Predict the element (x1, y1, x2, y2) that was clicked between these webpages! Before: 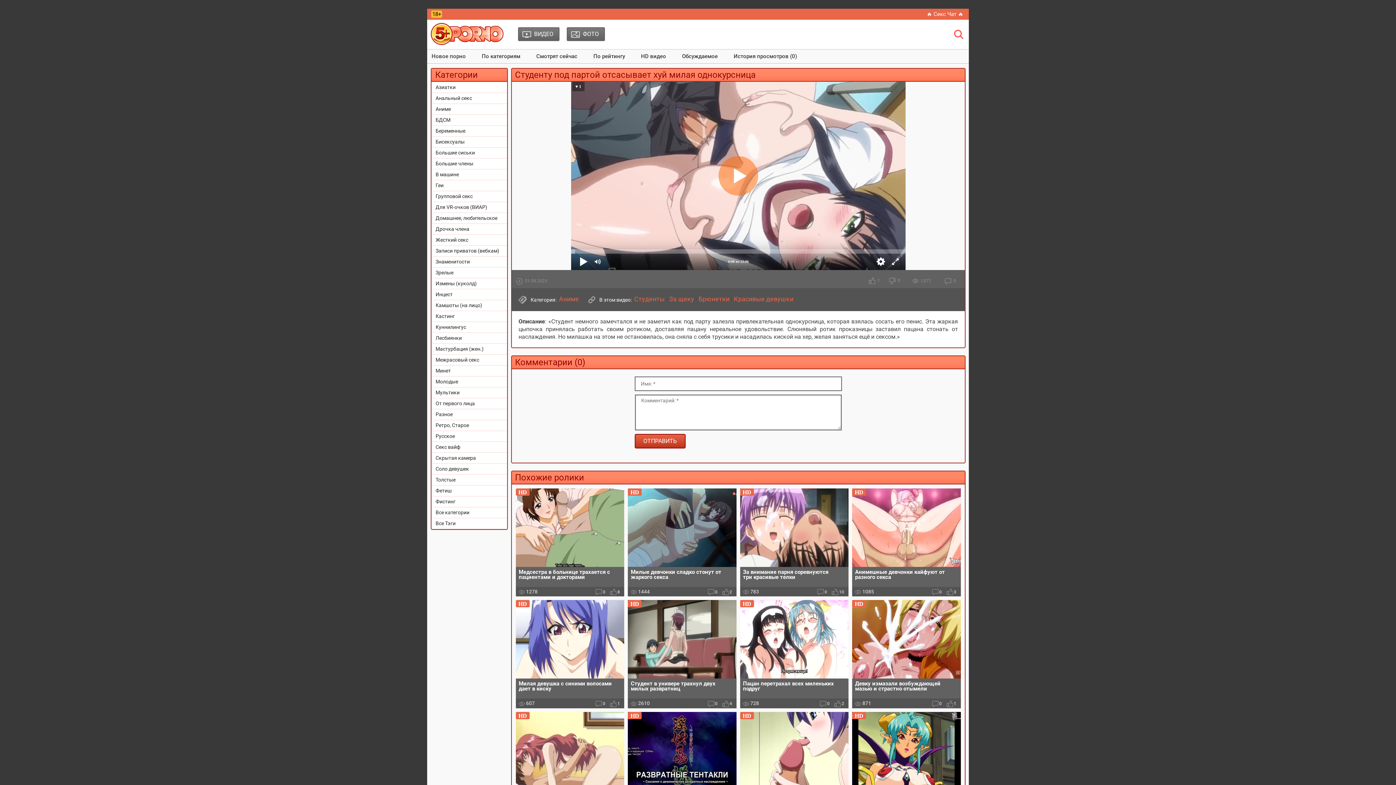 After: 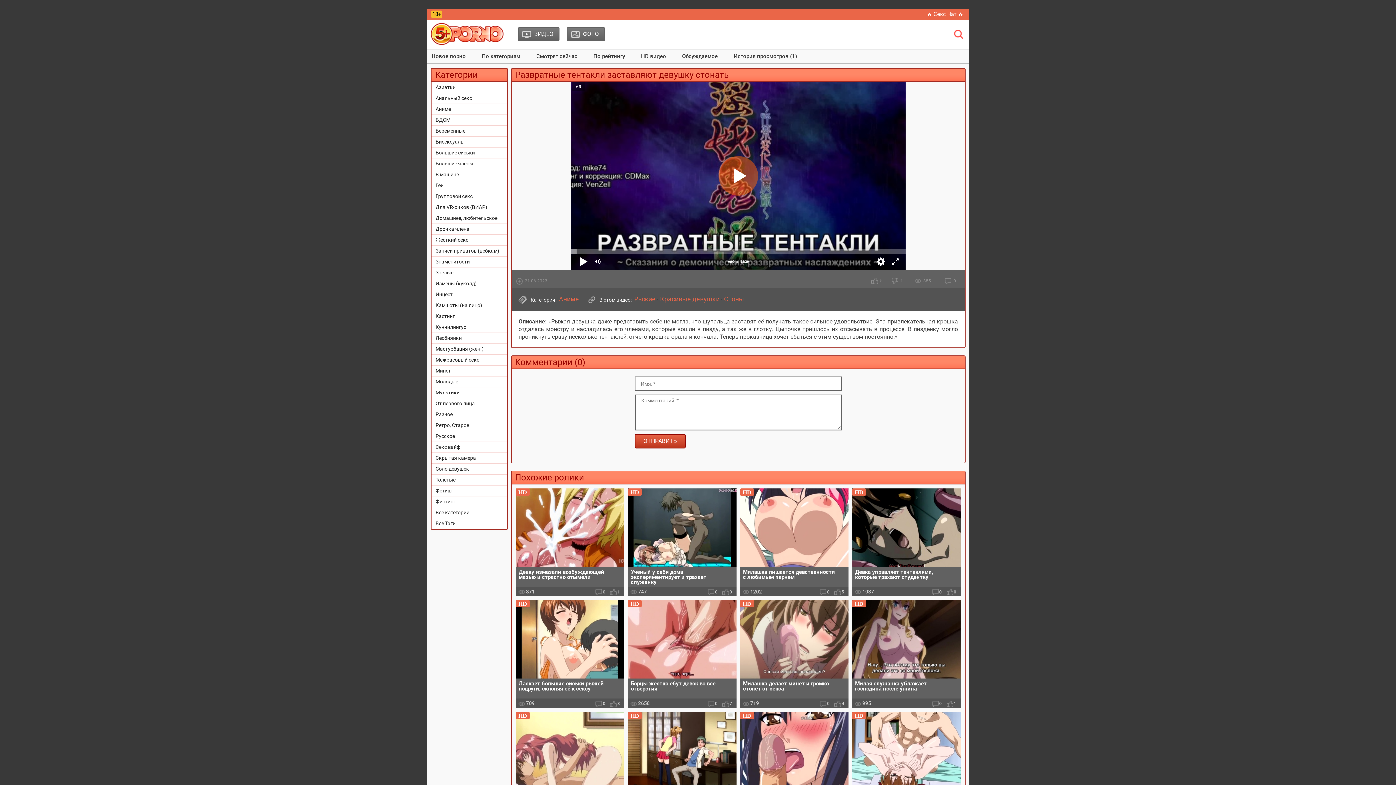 Action: label: Развратные тентакли заставляют девушку стонать
 885
0 5
HD bbox: (628, 712, 736, 820)